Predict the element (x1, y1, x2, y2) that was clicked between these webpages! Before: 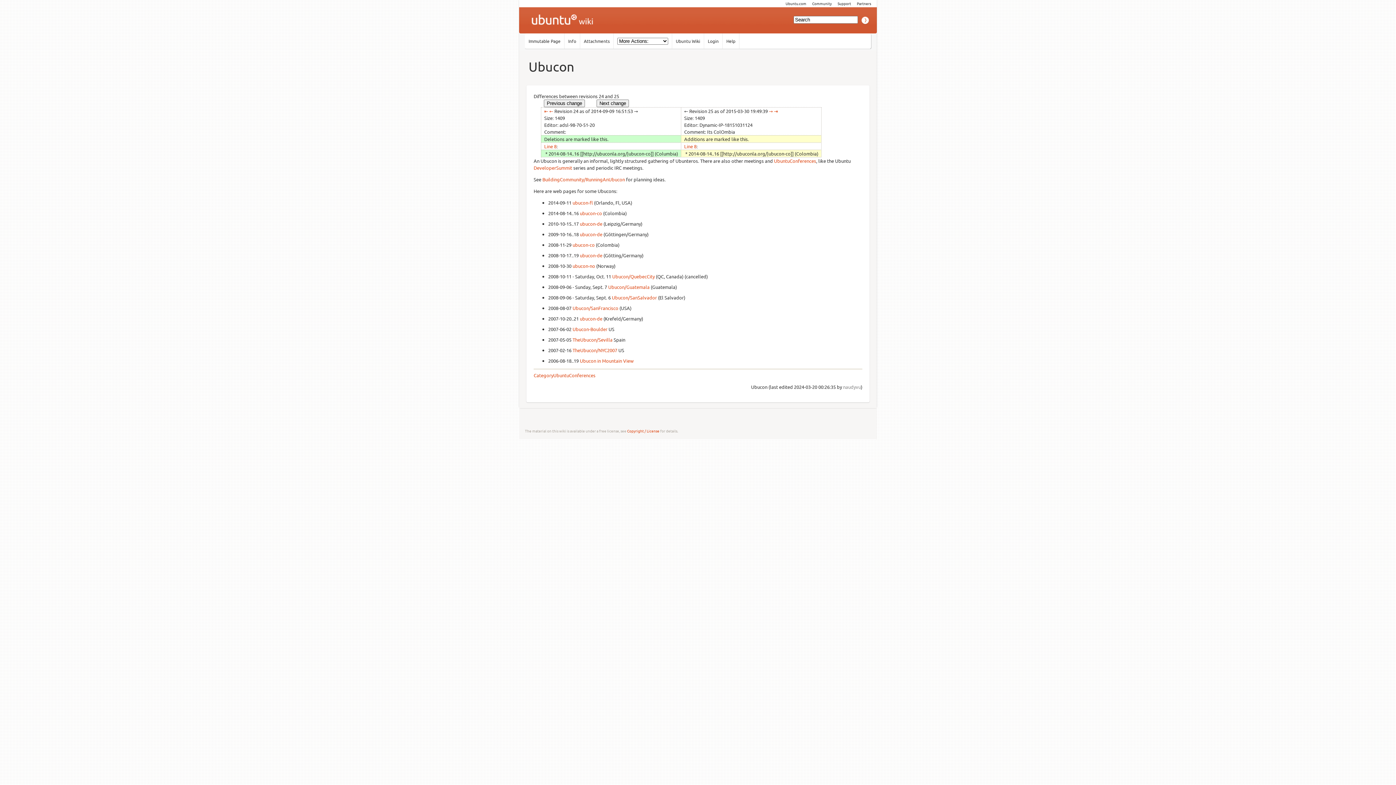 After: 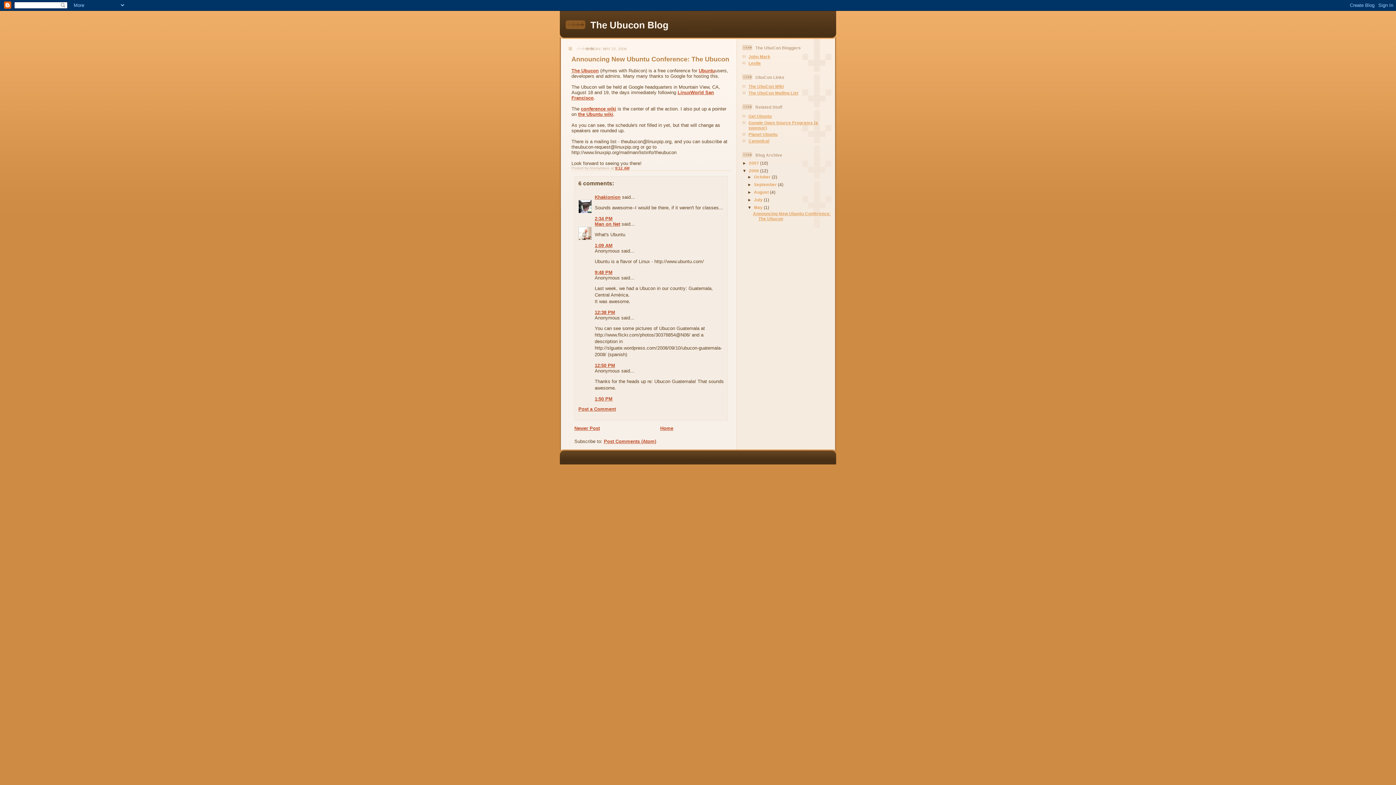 Action: bbox: (580, 357, 633, 364) label: Ubucon in Mountain View